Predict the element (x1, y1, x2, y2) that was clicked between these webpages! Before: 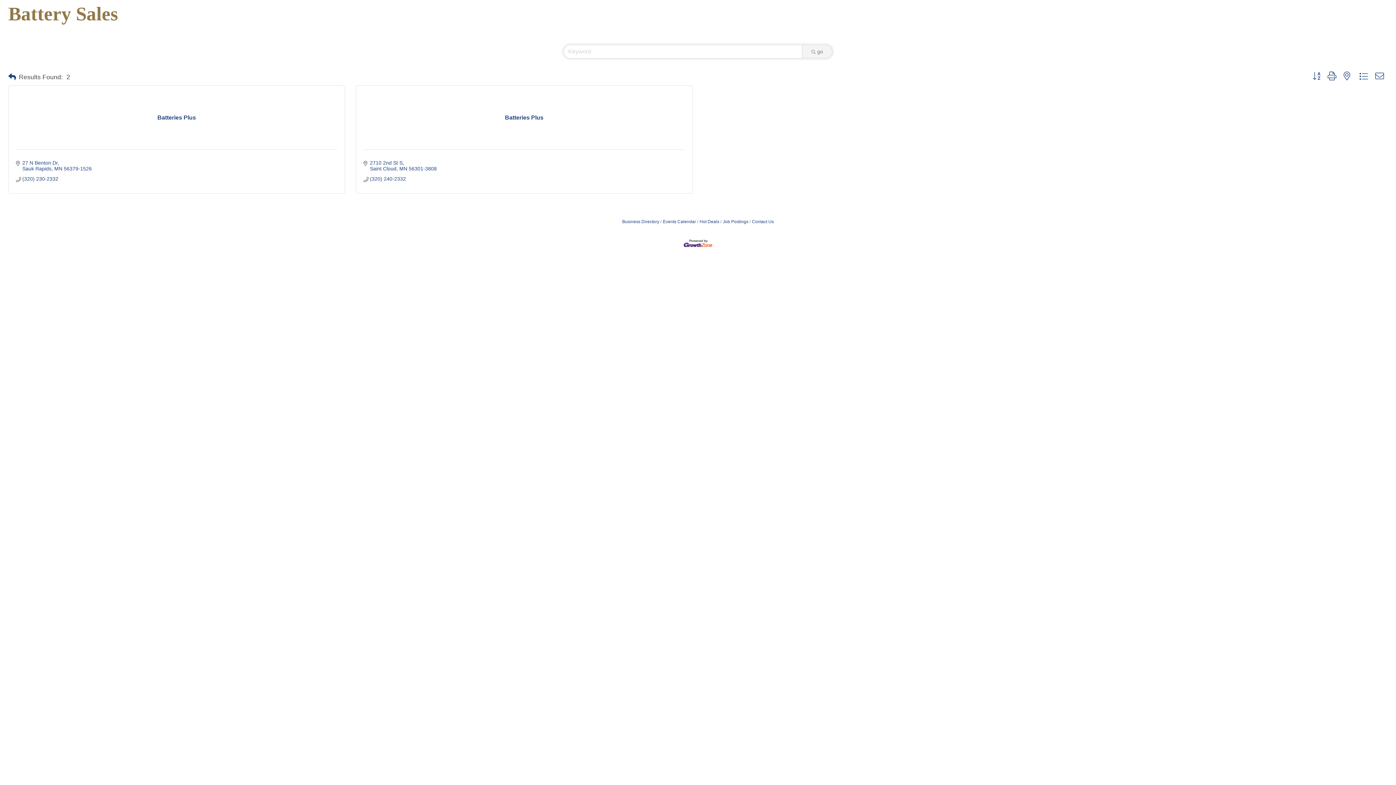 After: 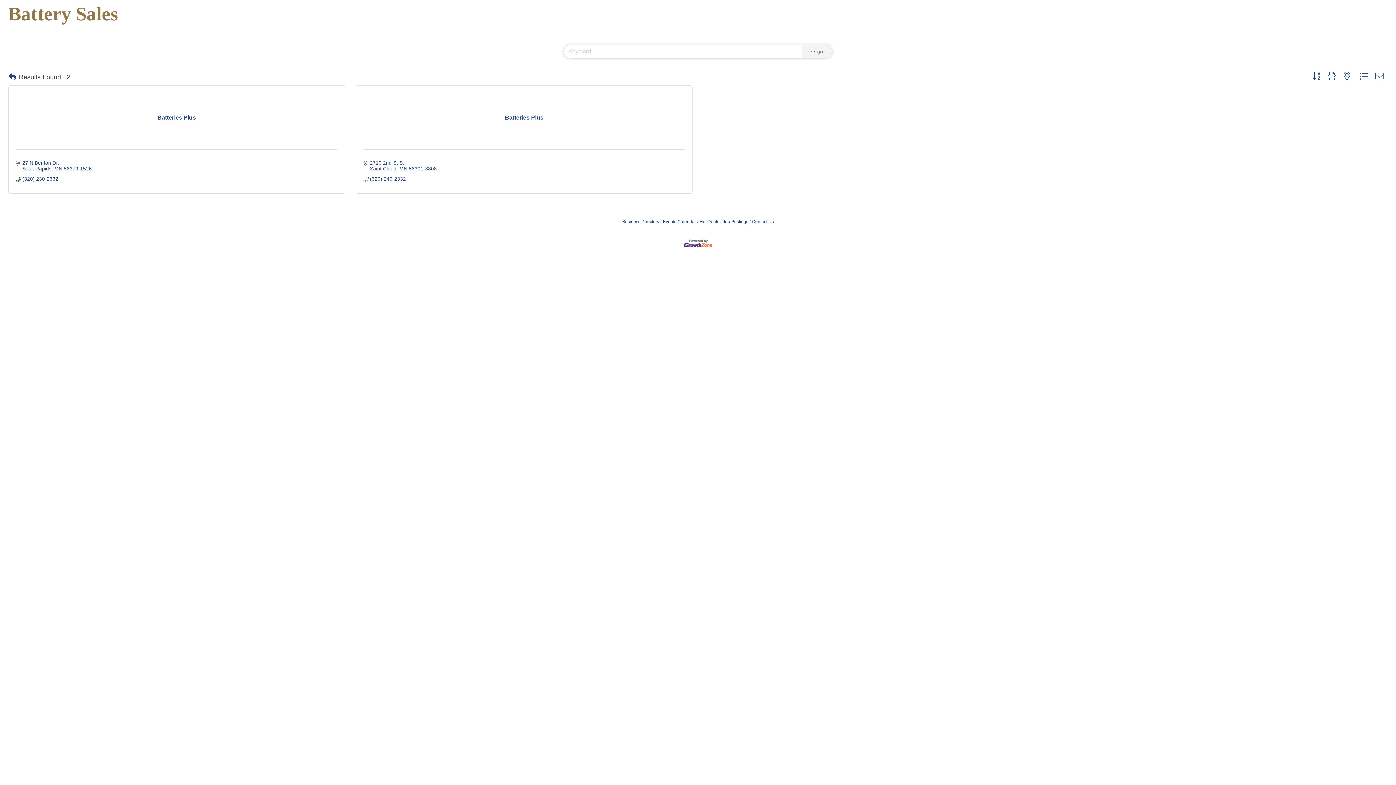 Action: bbox: (802, 44, 832, 58) label: Search Submit